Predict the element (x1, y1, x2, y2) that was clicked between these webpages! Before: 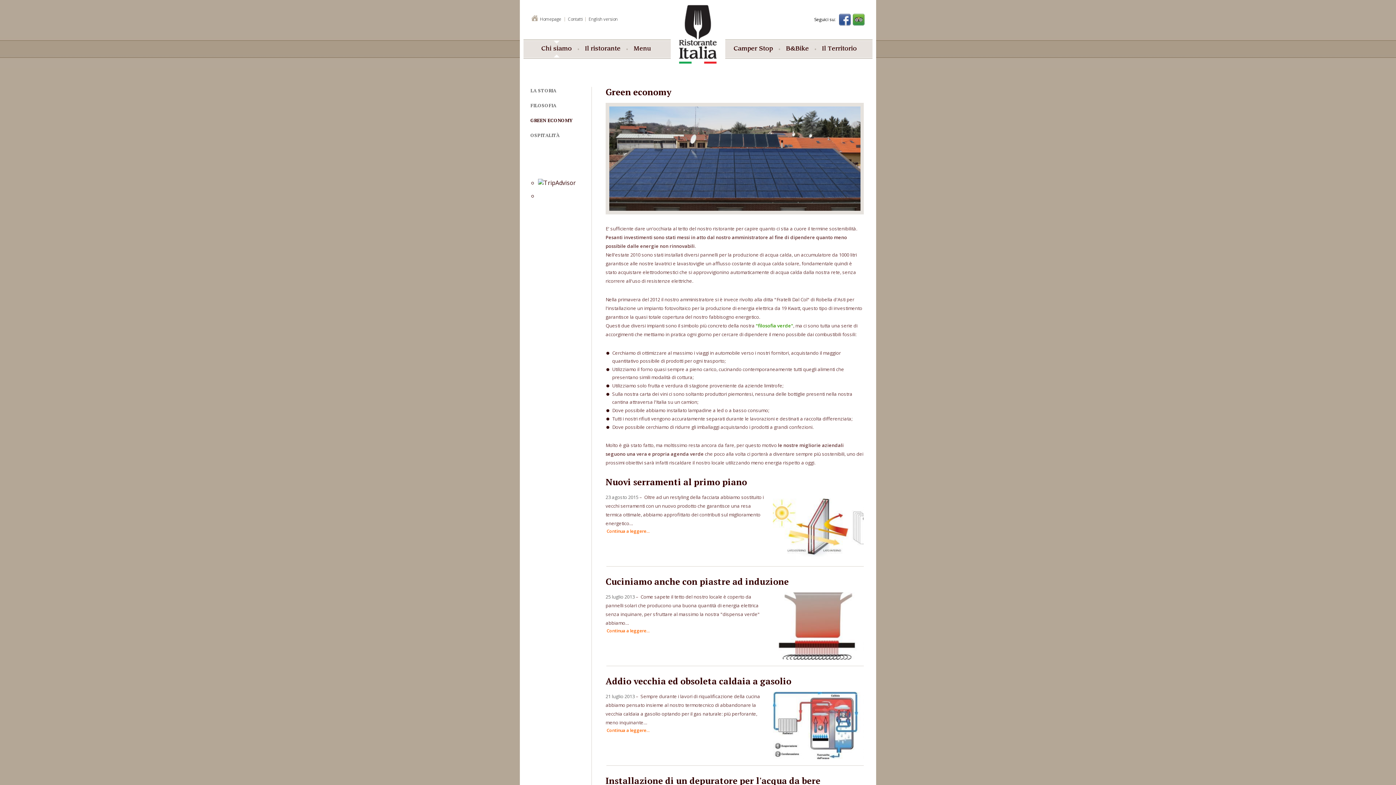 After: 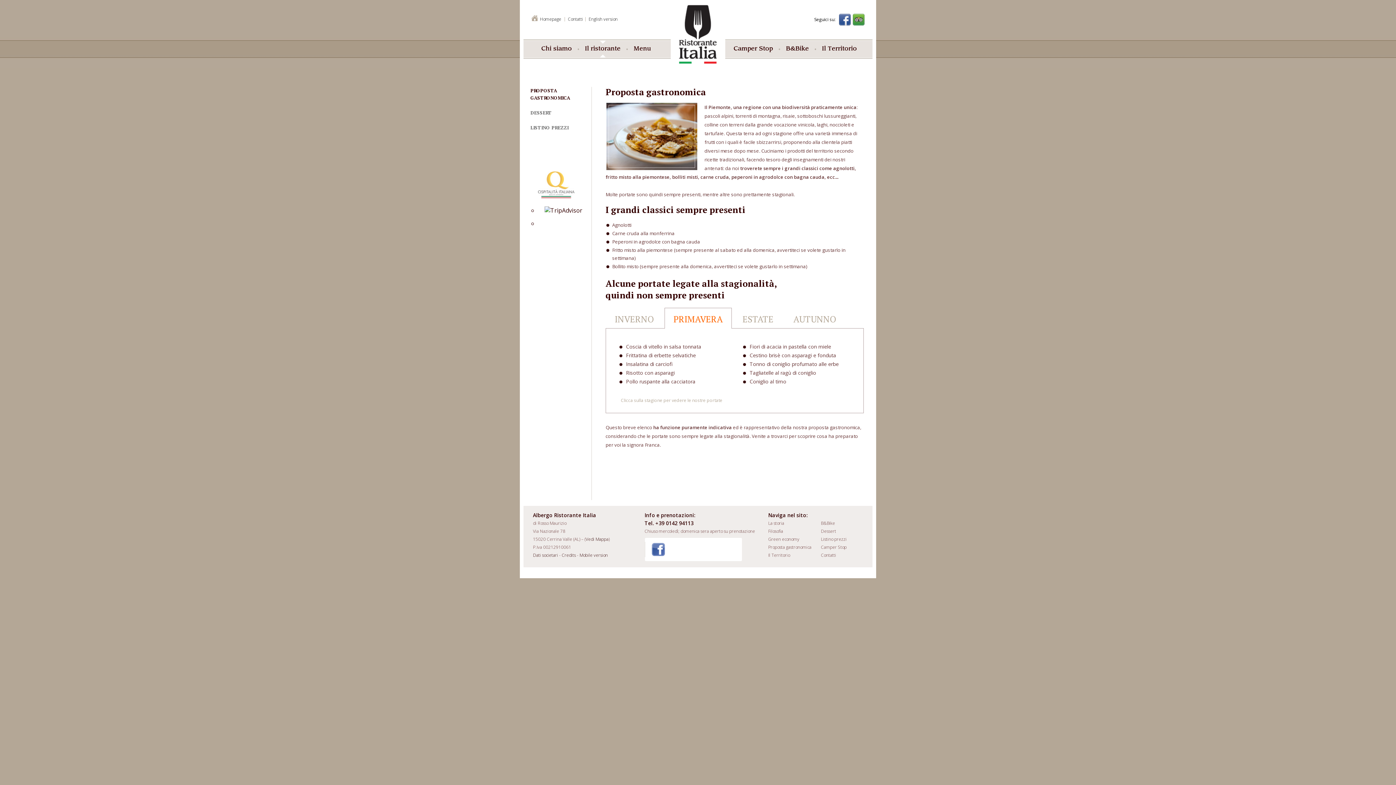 Action: bbox: (585, 39, 620, 58) label: Il ristorante